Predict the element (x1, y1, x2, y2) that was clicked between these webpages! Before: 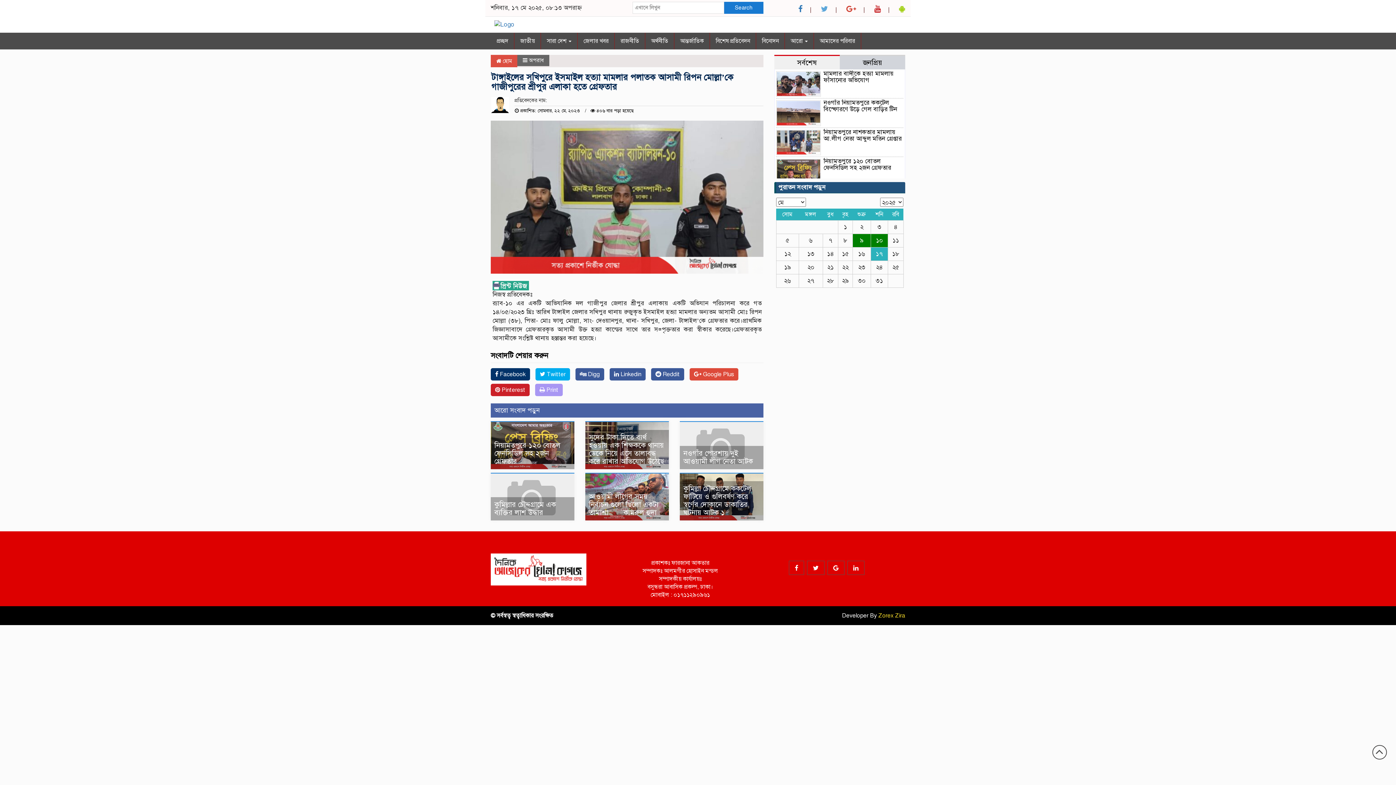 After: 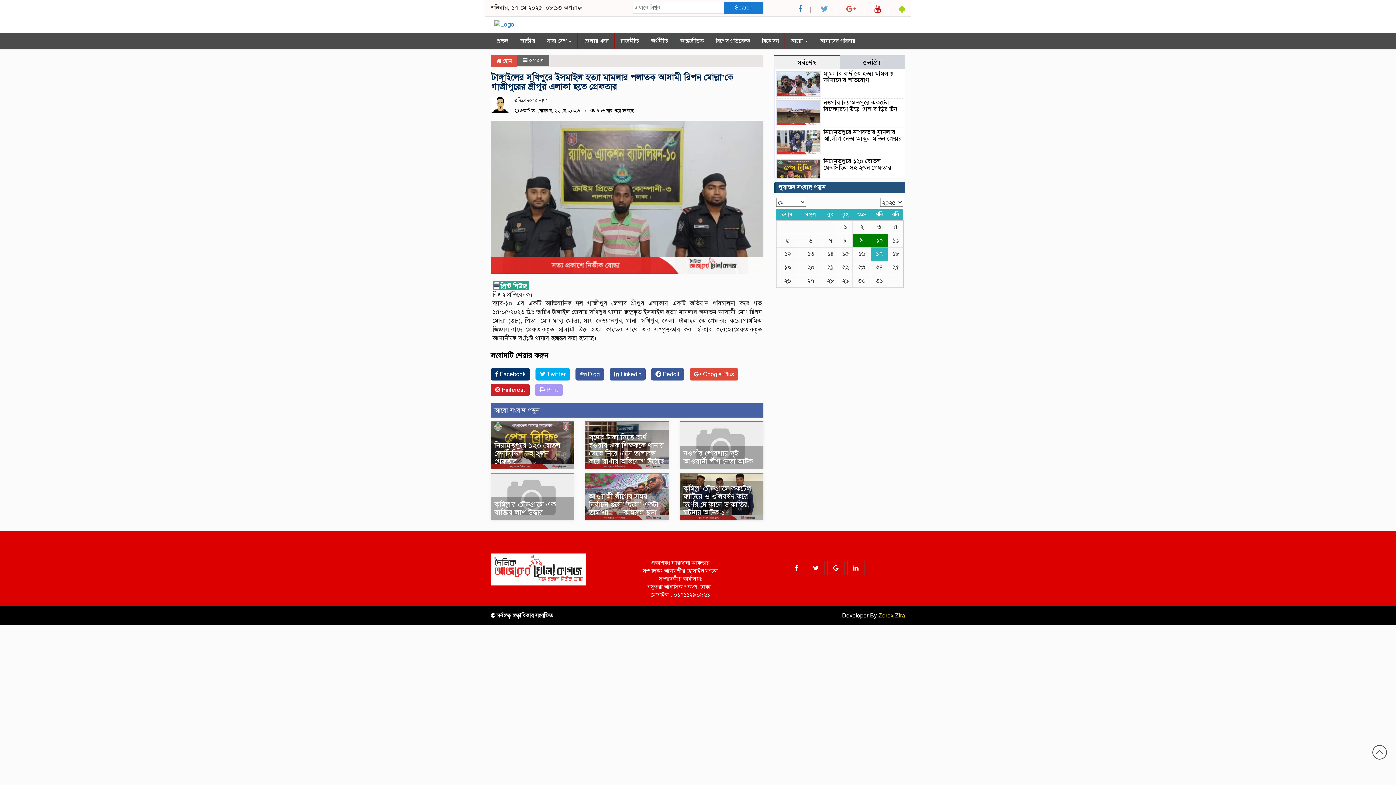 Action: bbox: (1372, 745, 1387, 760)